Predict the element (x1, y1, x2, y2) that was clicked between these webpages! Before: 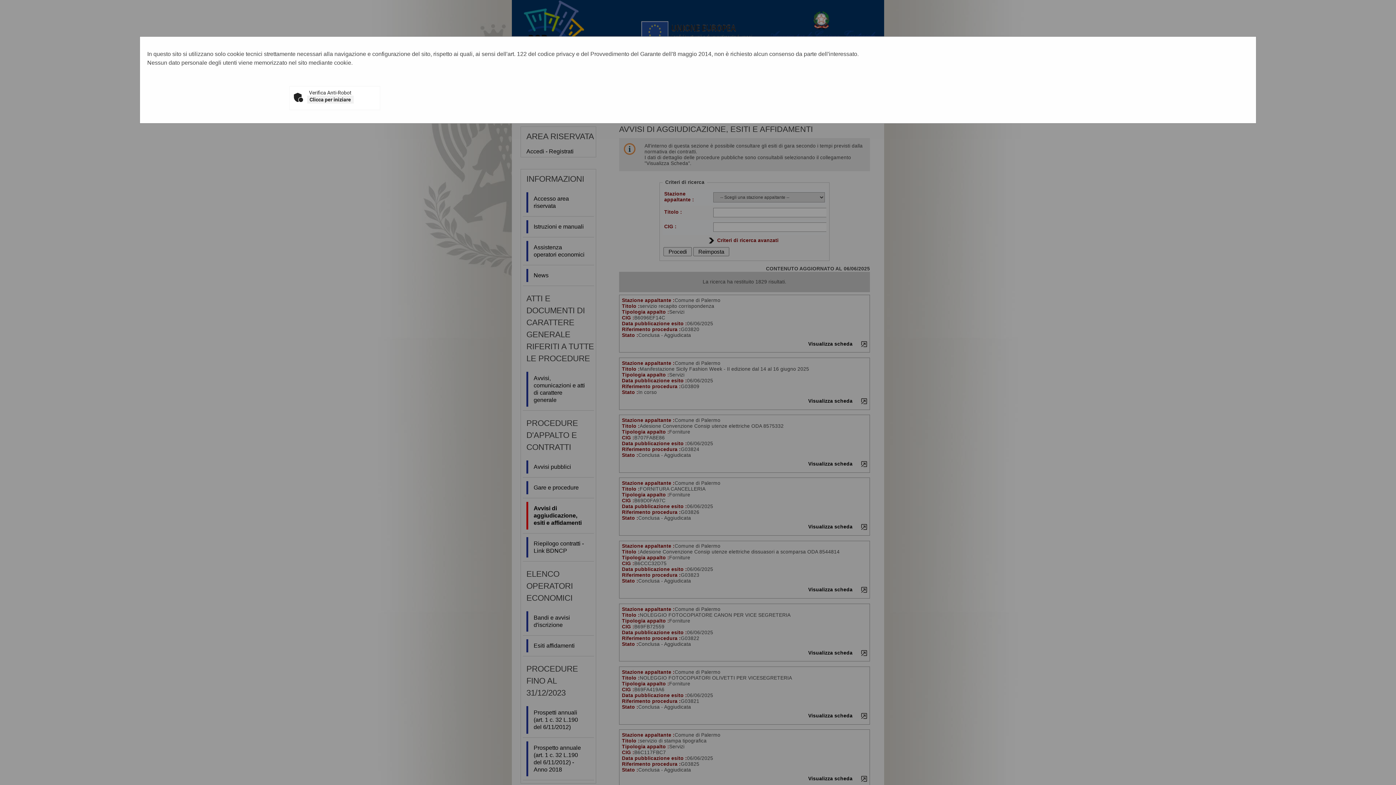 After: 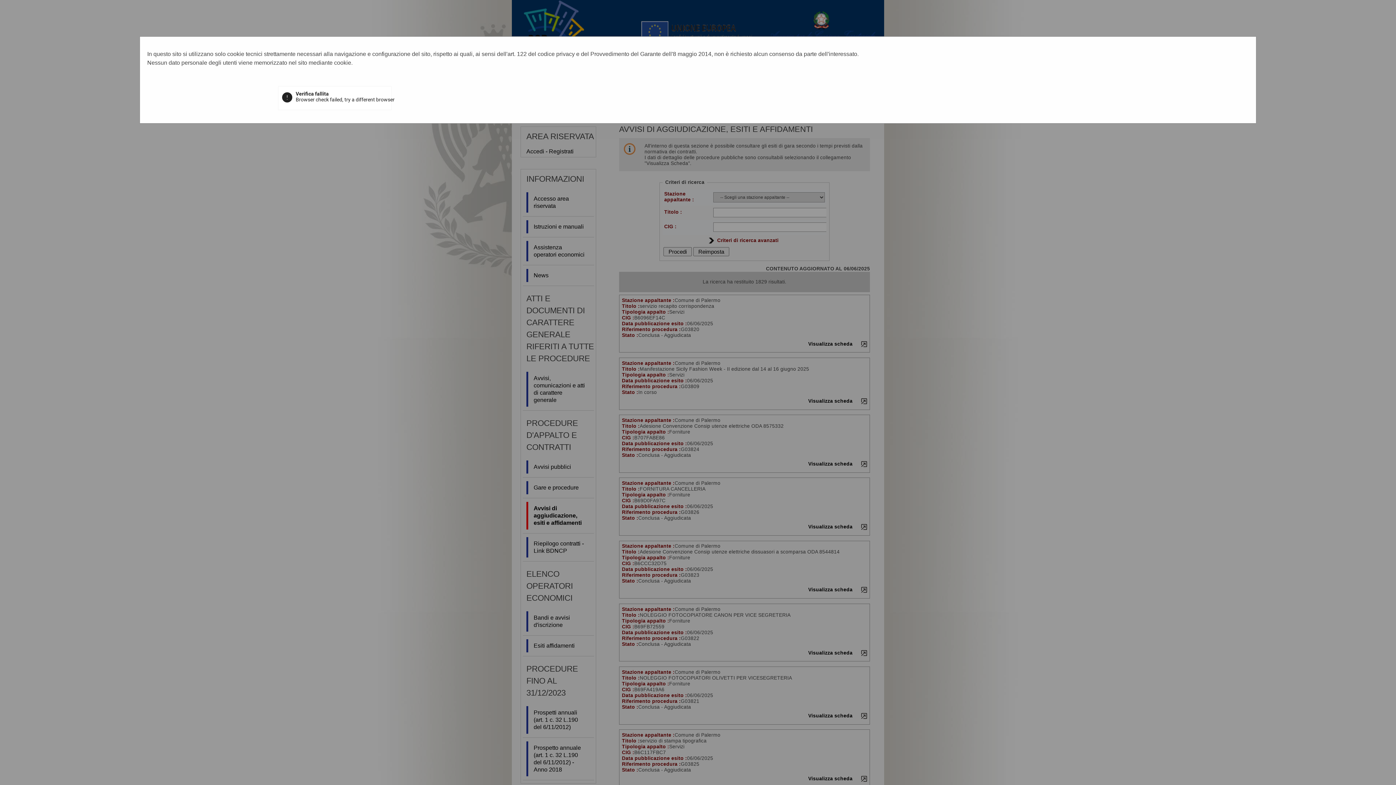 Action: label: Clicca per iniziare bbox: (307, 95, 353, 103)